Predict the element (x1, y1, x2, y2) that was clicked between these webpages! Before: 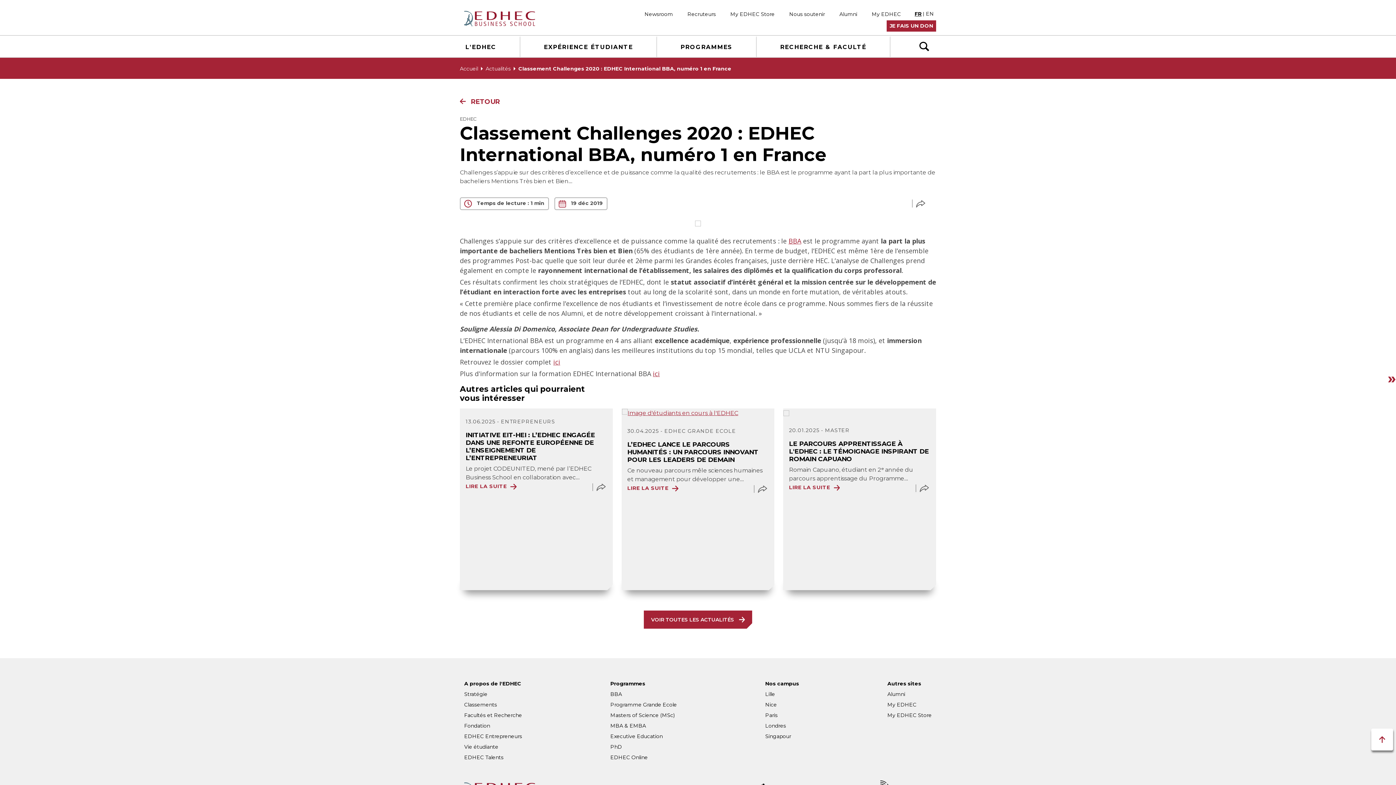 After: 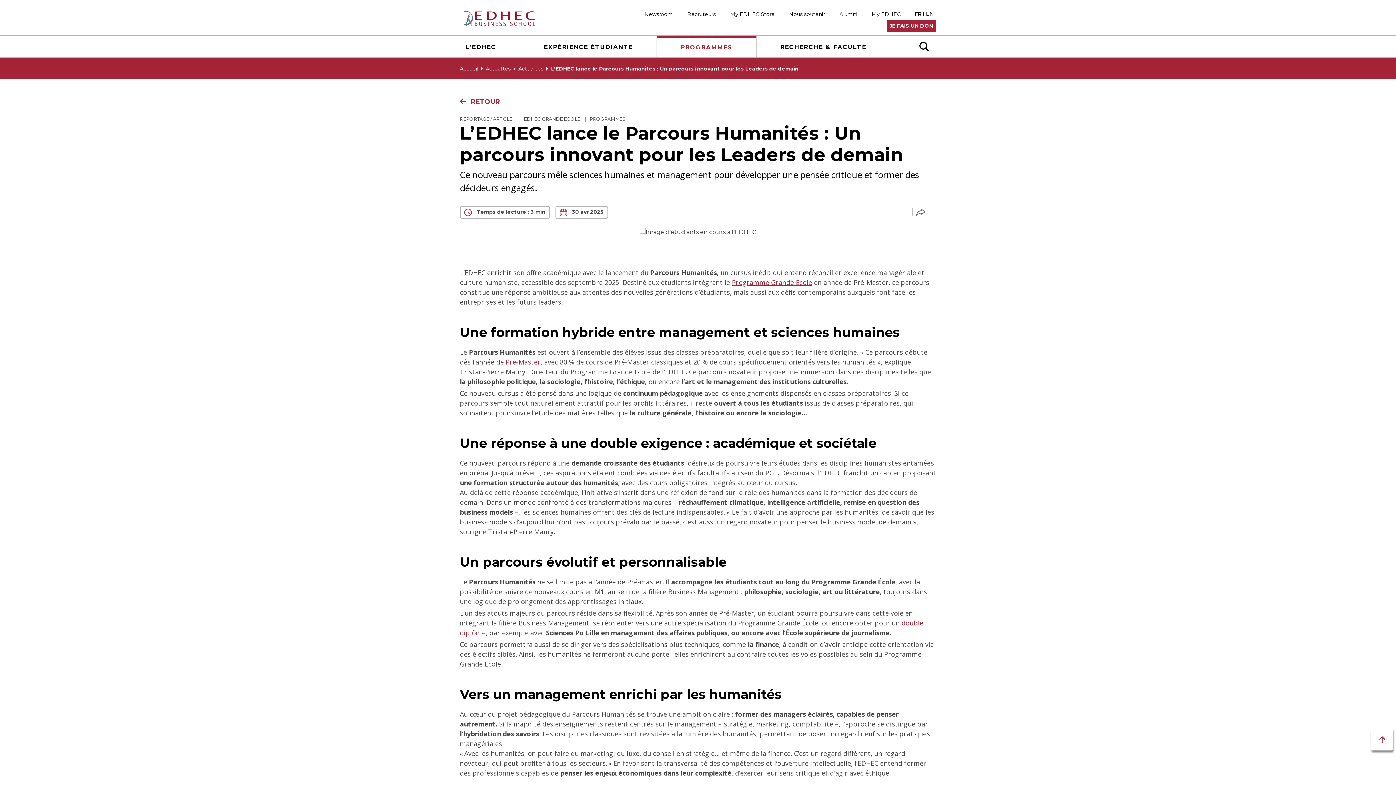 Action: bbox: (627, 440, 758, 463) label: L’EDHEC LANCE LE PARCOURS HUMANITÉS : UN PARCOURS INNOVANT POUR LES LEADERS DE DEMAIN